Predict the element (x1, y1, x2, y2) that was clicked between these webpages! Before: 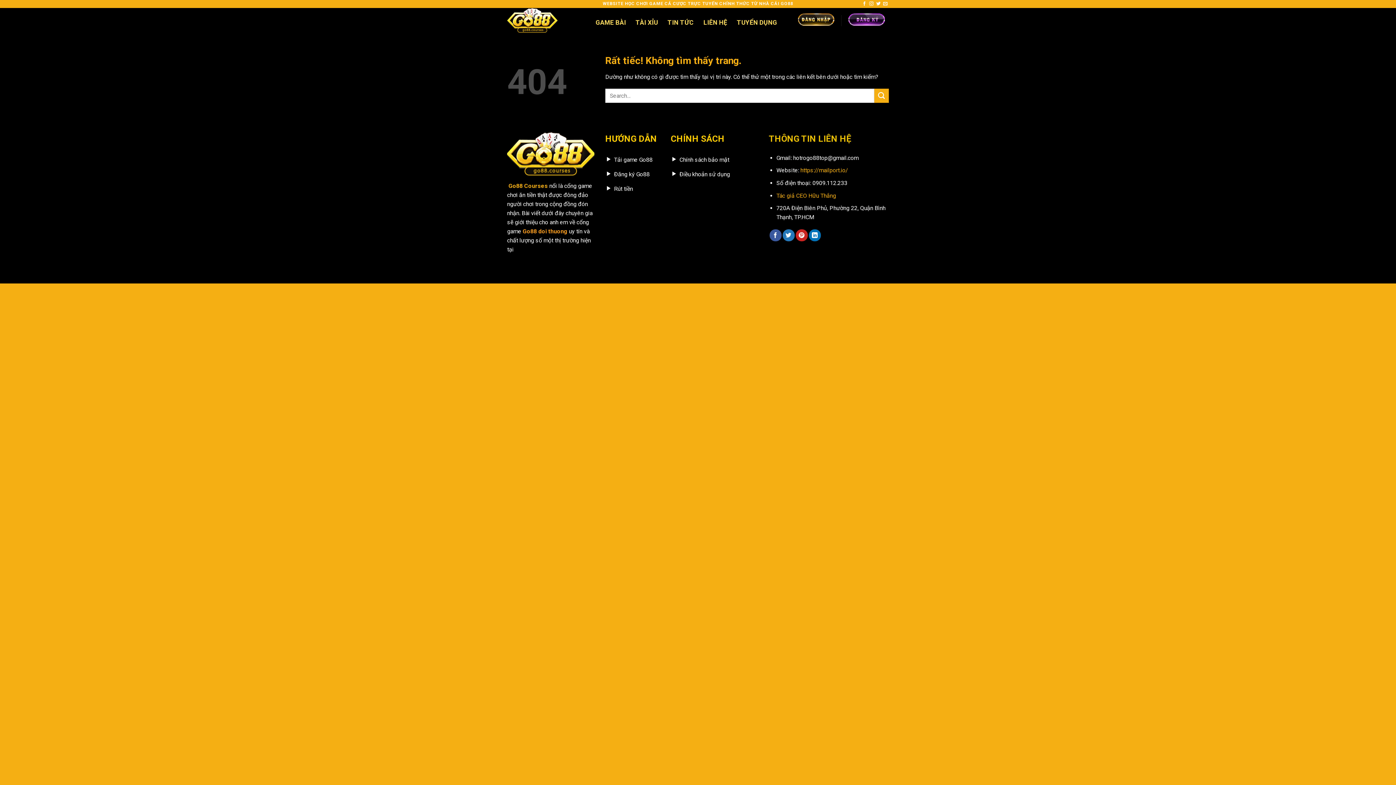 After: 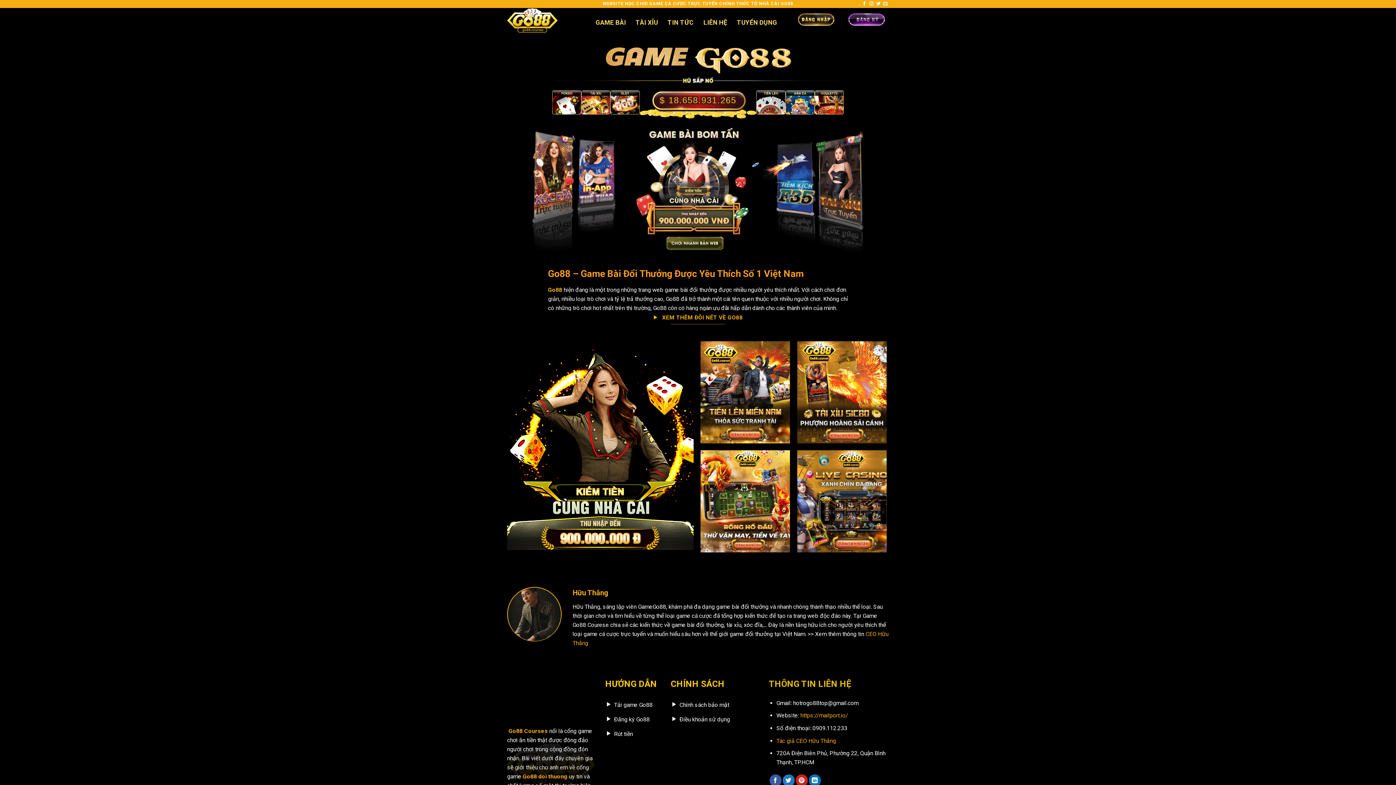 Action: bbox: (800, 167, 848, 173) label: https://mailport.io/